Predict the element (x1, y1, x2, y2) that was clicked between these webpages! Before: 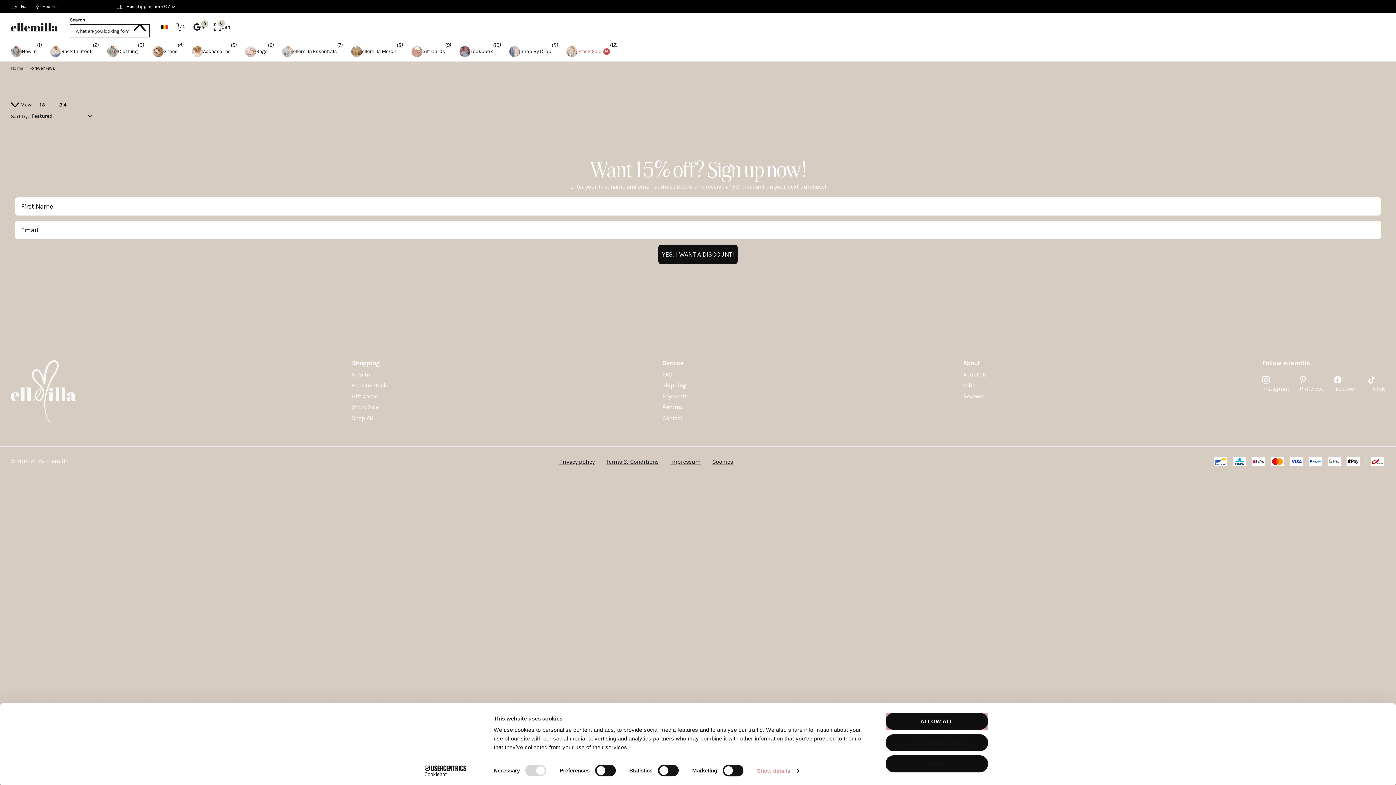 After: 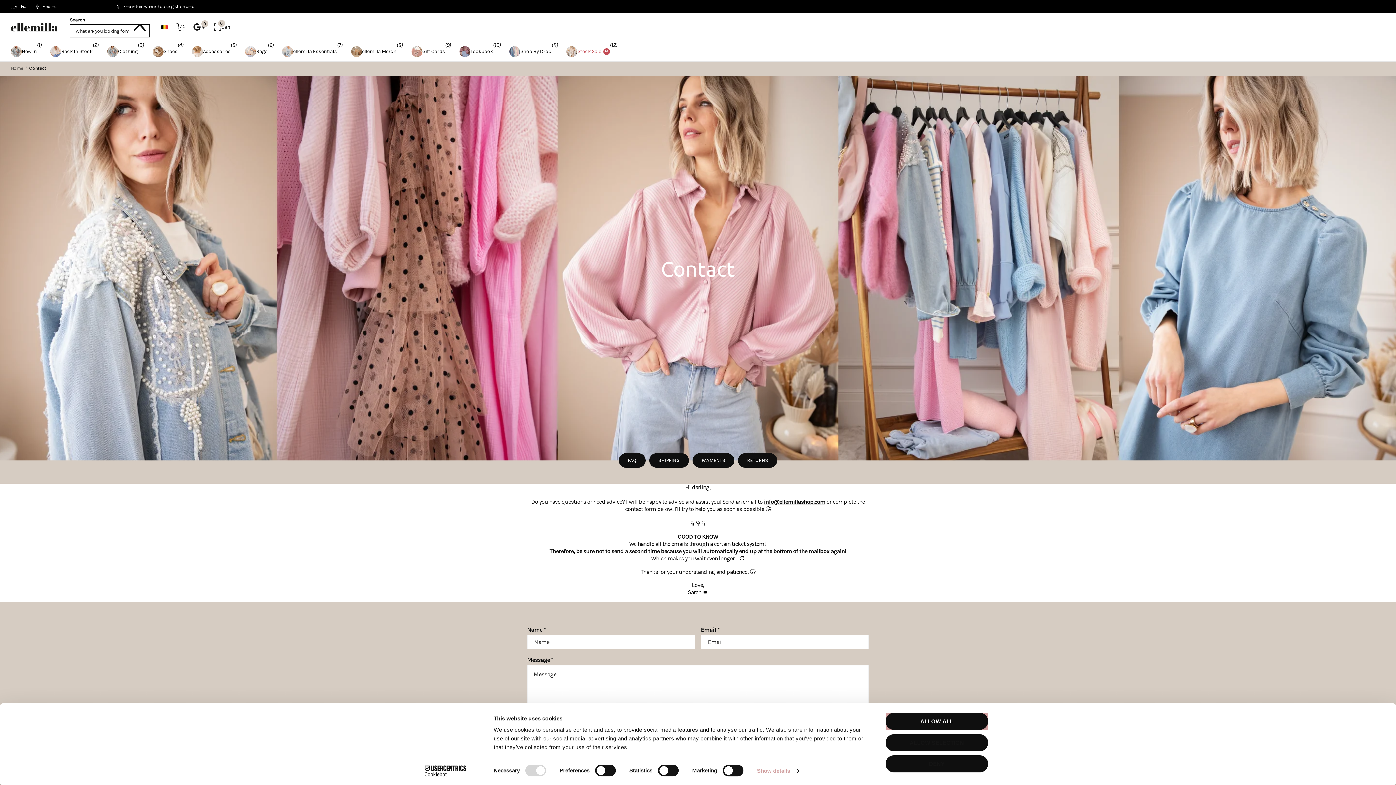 Action: bbox: (1338, 3, 1362, 9) label: Contact